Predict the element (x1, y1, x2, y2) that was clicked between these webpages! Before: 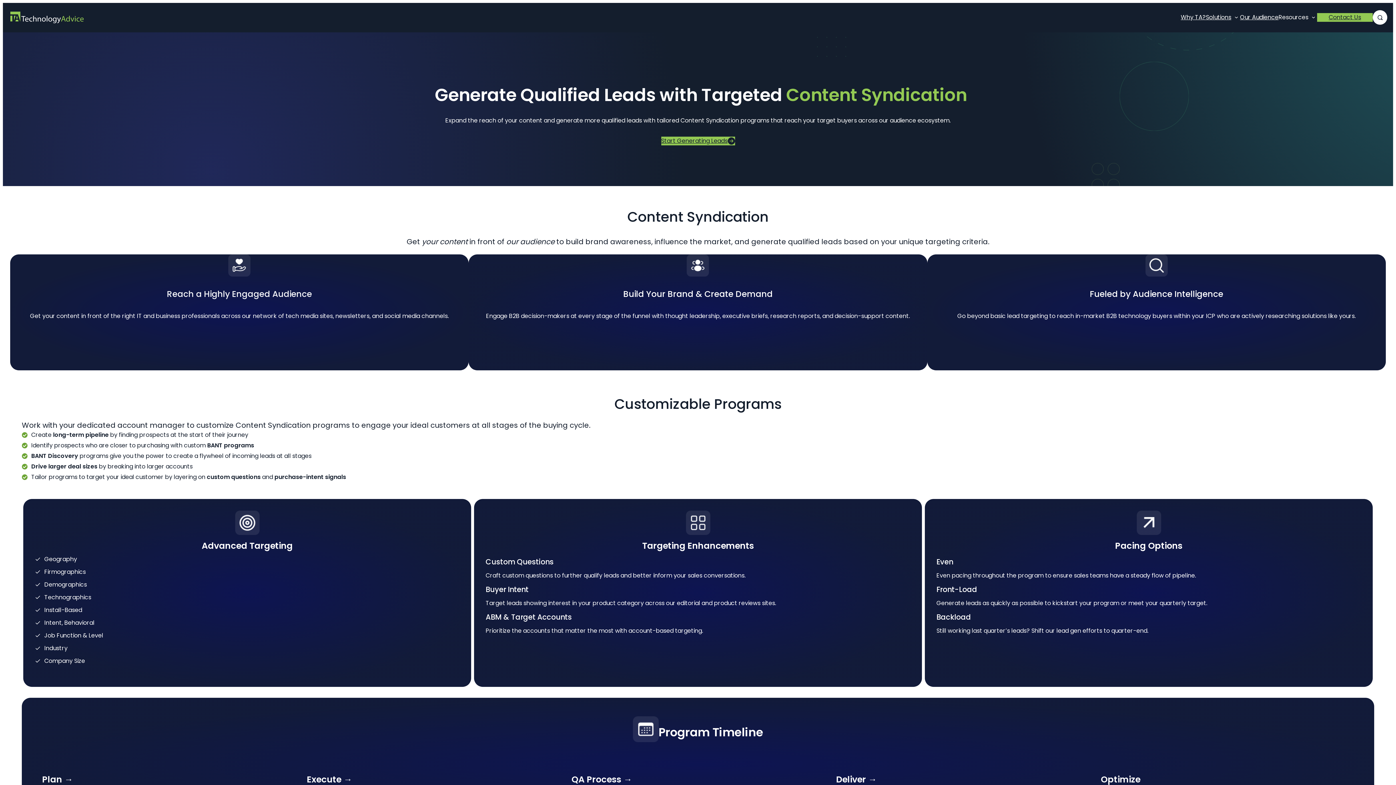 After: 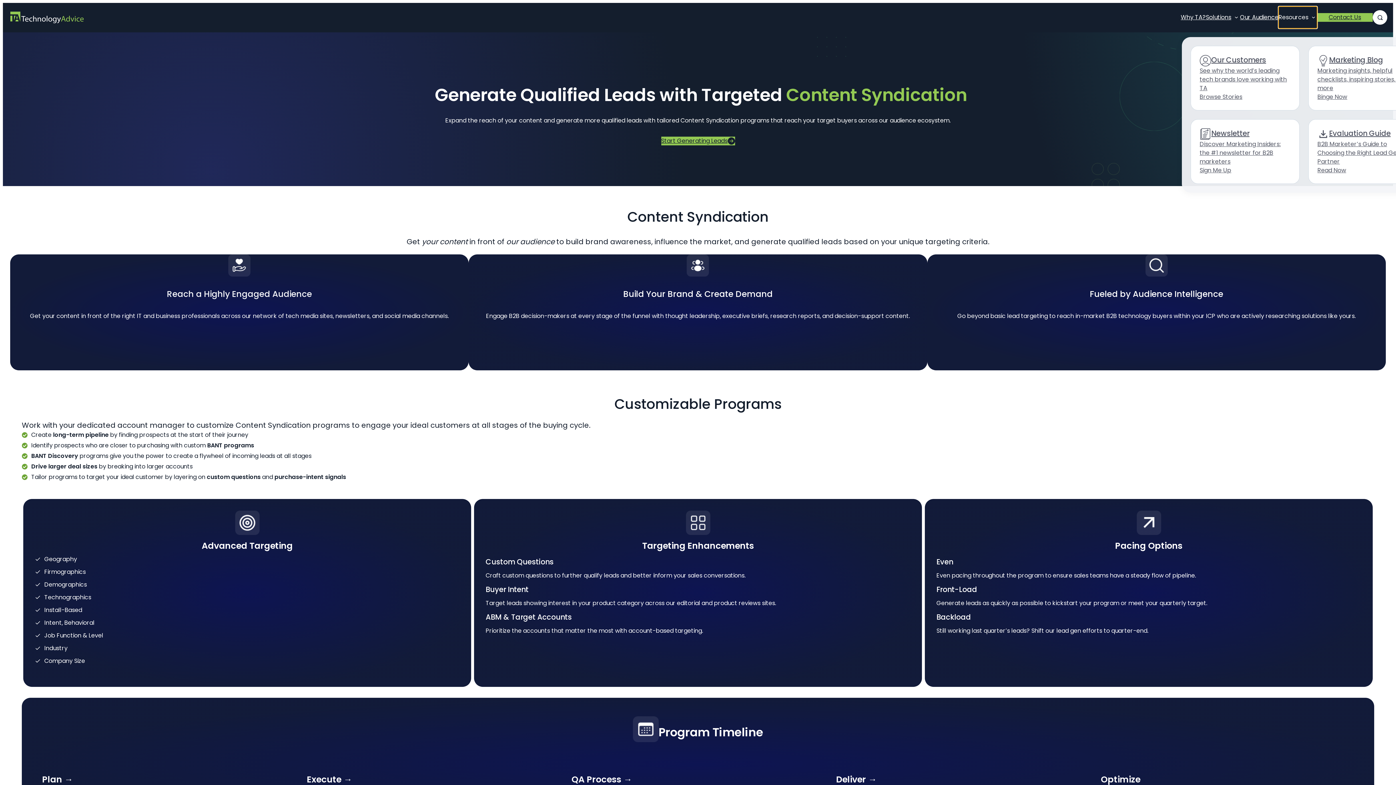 Action: label: Resources bbox: (1278, 13, 1308, 21)